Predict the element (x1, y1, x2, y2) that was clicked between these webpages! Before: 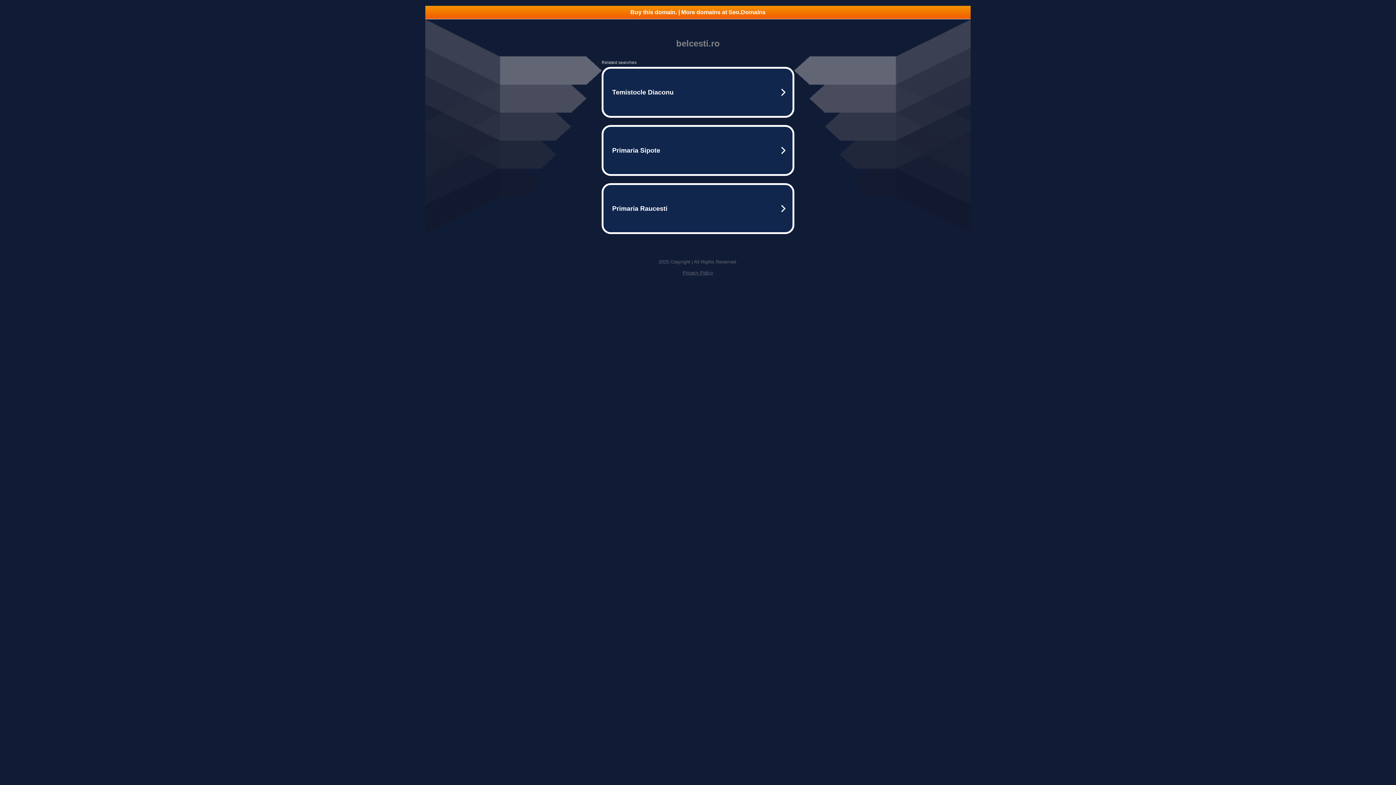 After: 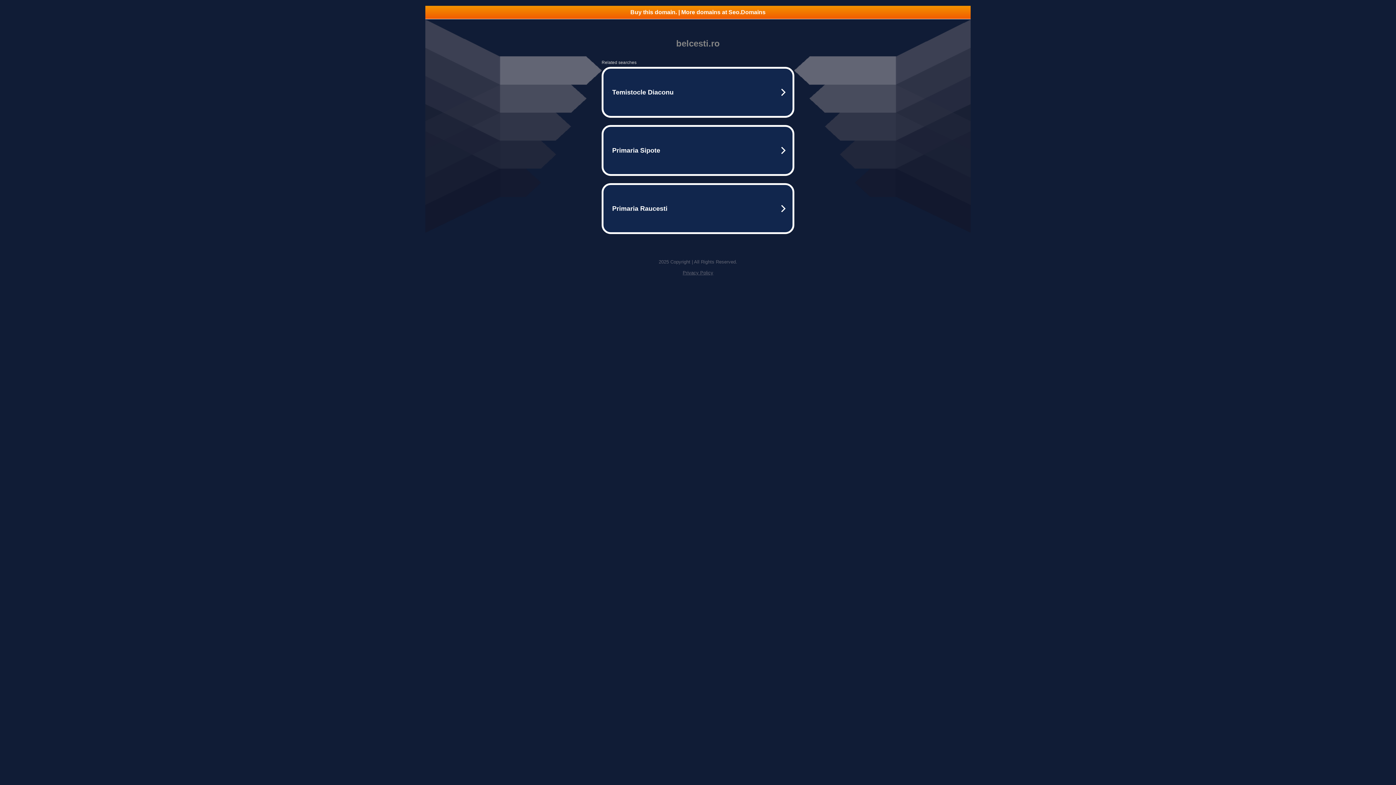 Action: label: Privacy Policy bbox: (682, 270, 713, 275)